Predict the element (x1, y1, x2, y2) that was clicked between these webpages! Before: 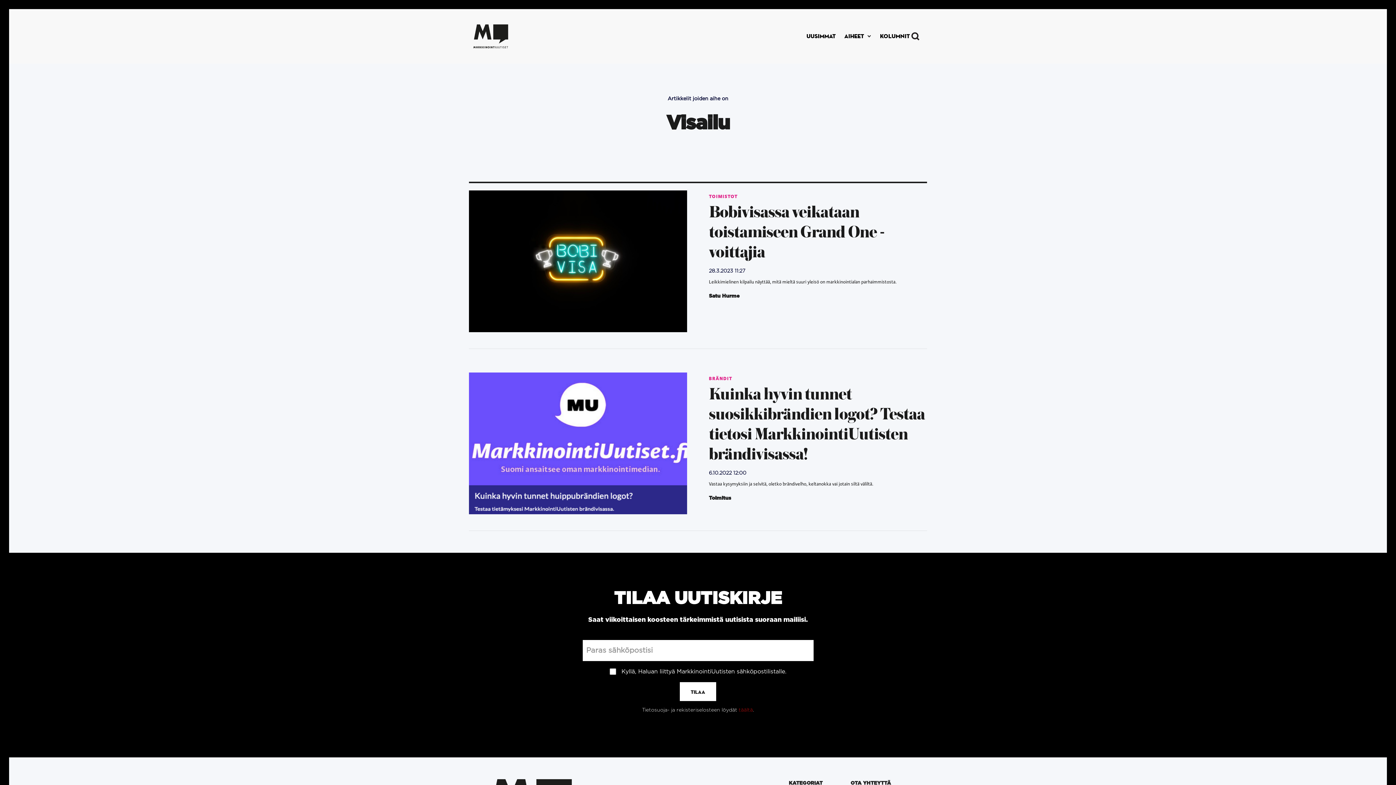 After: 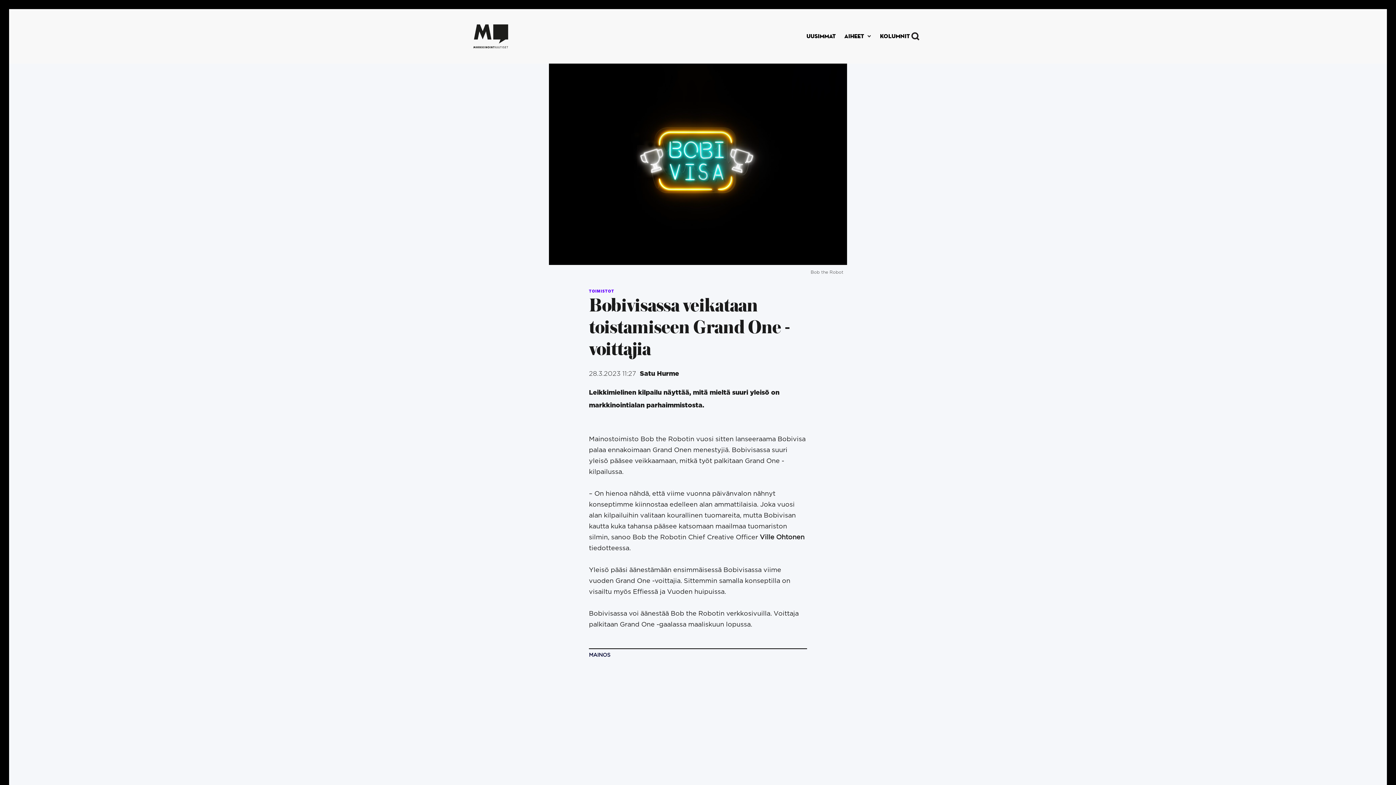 Action: bbox: (469, 190, 687, 332)